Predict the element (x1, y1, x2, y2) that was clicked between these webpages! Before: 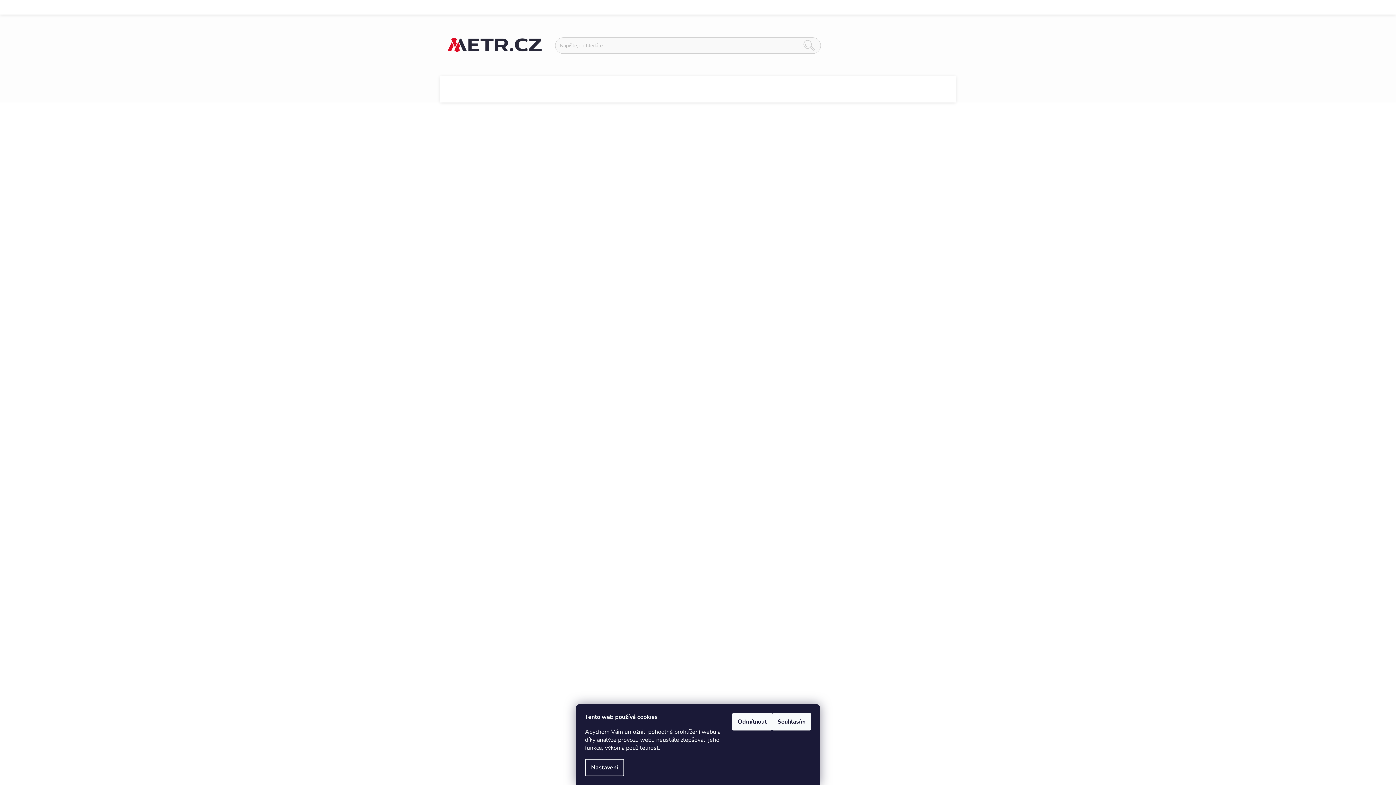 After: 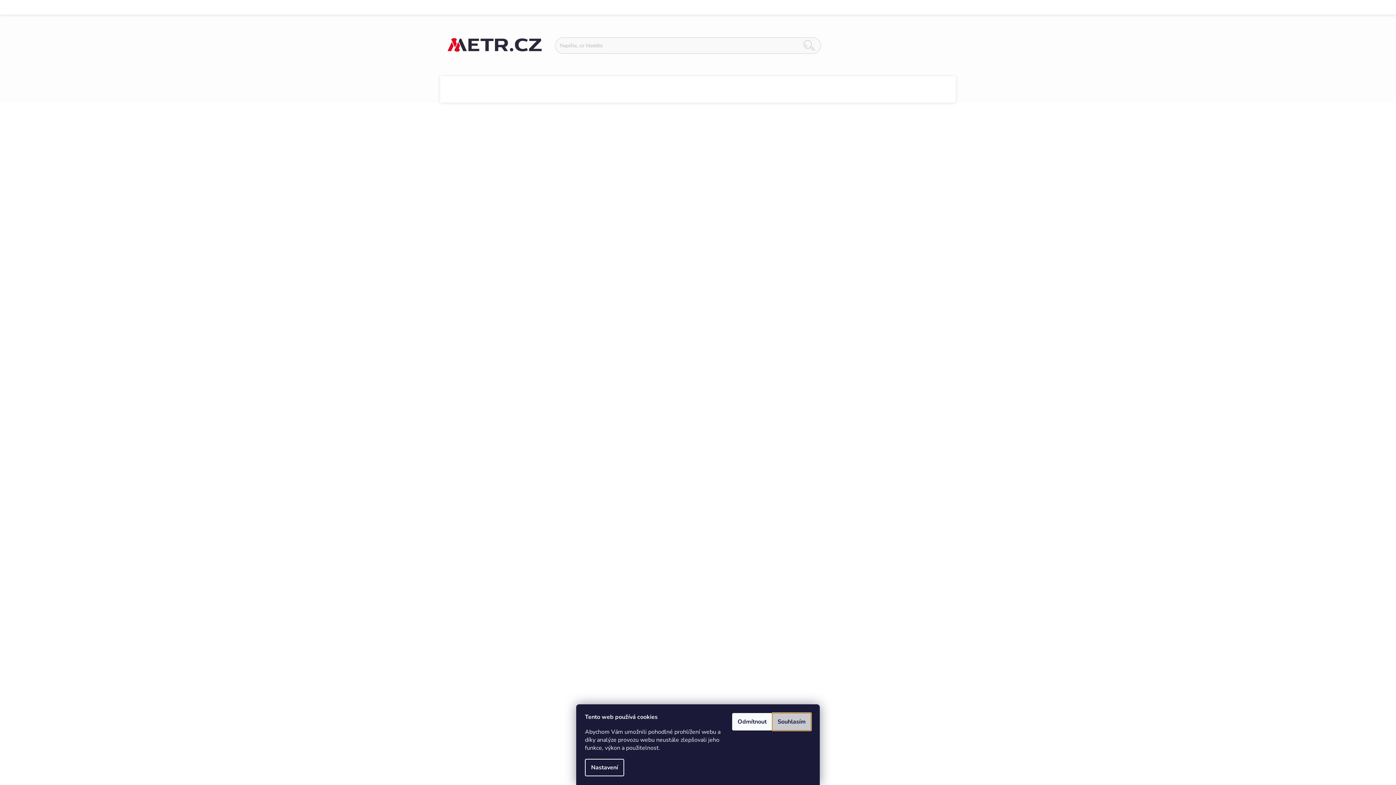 Action: label: Souhlasím bbox: (772, 713, 811, 730)